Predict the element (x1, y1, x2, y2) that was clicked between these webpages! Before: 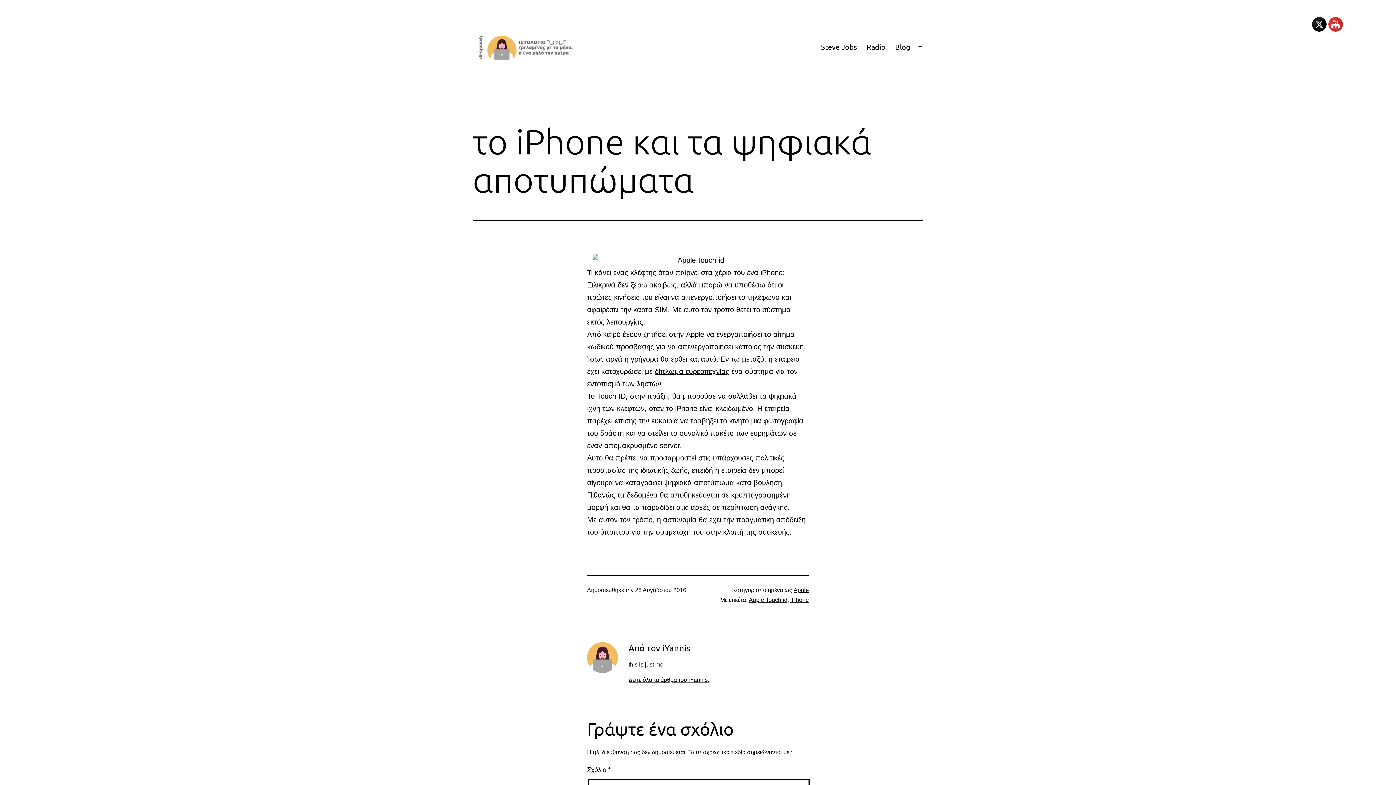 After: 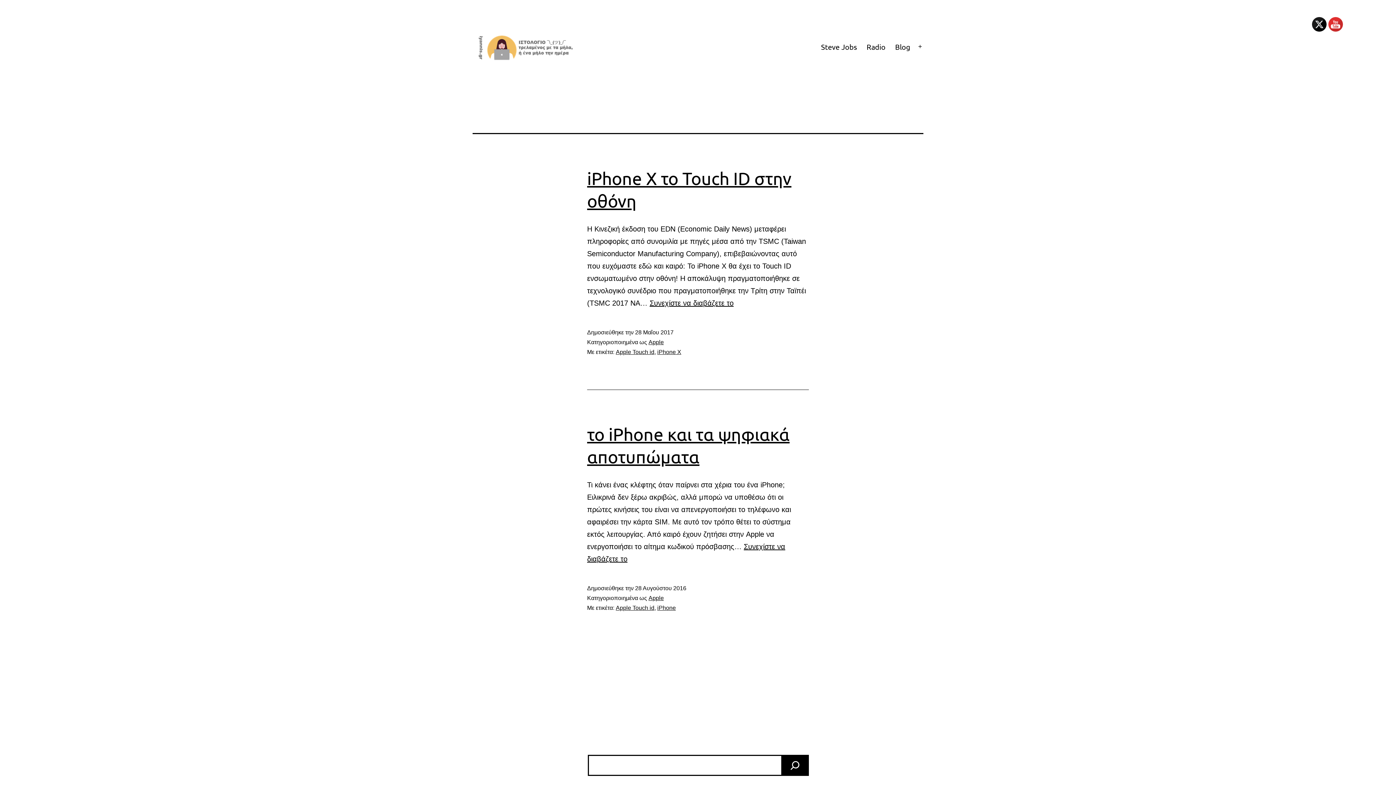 Action: bbox: (749, 597, 787, 603) label: Apple Touch id